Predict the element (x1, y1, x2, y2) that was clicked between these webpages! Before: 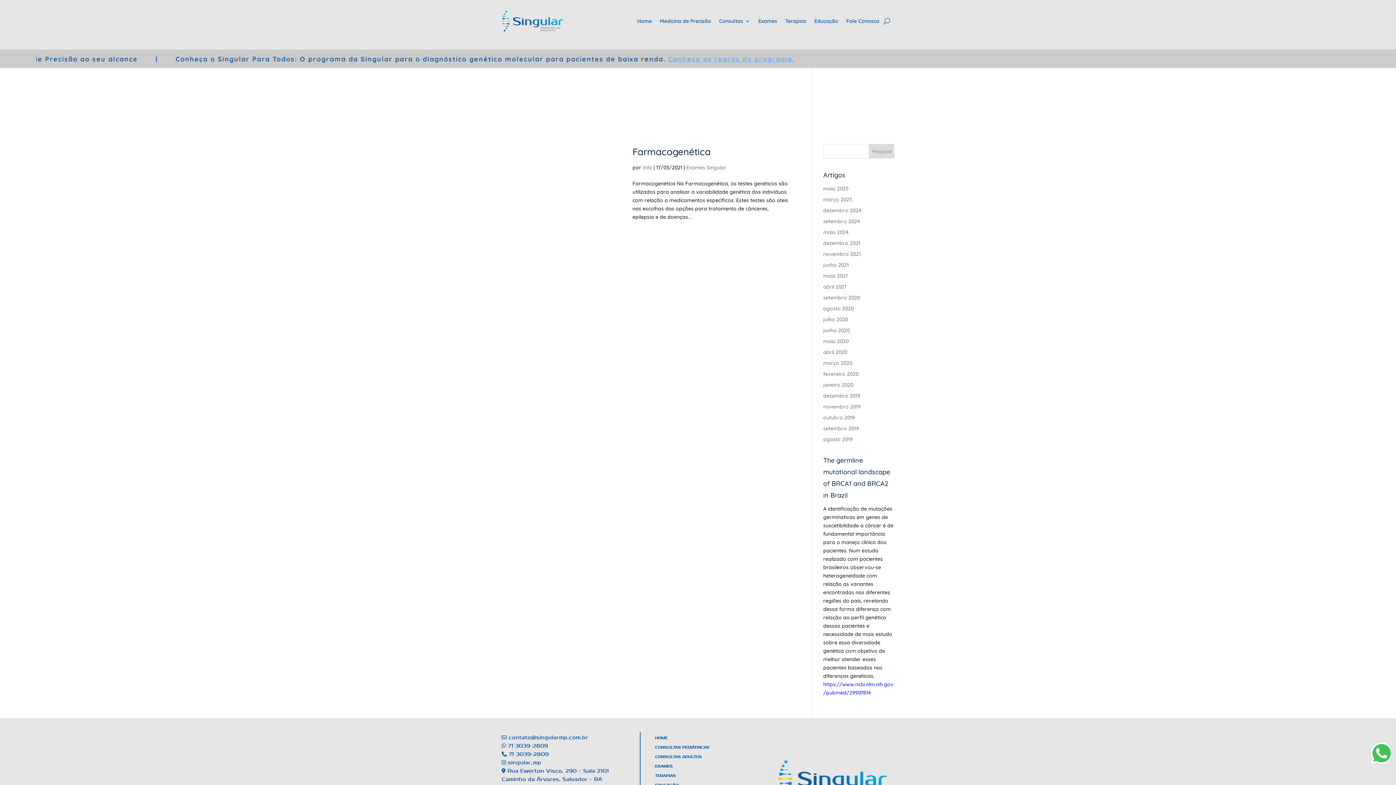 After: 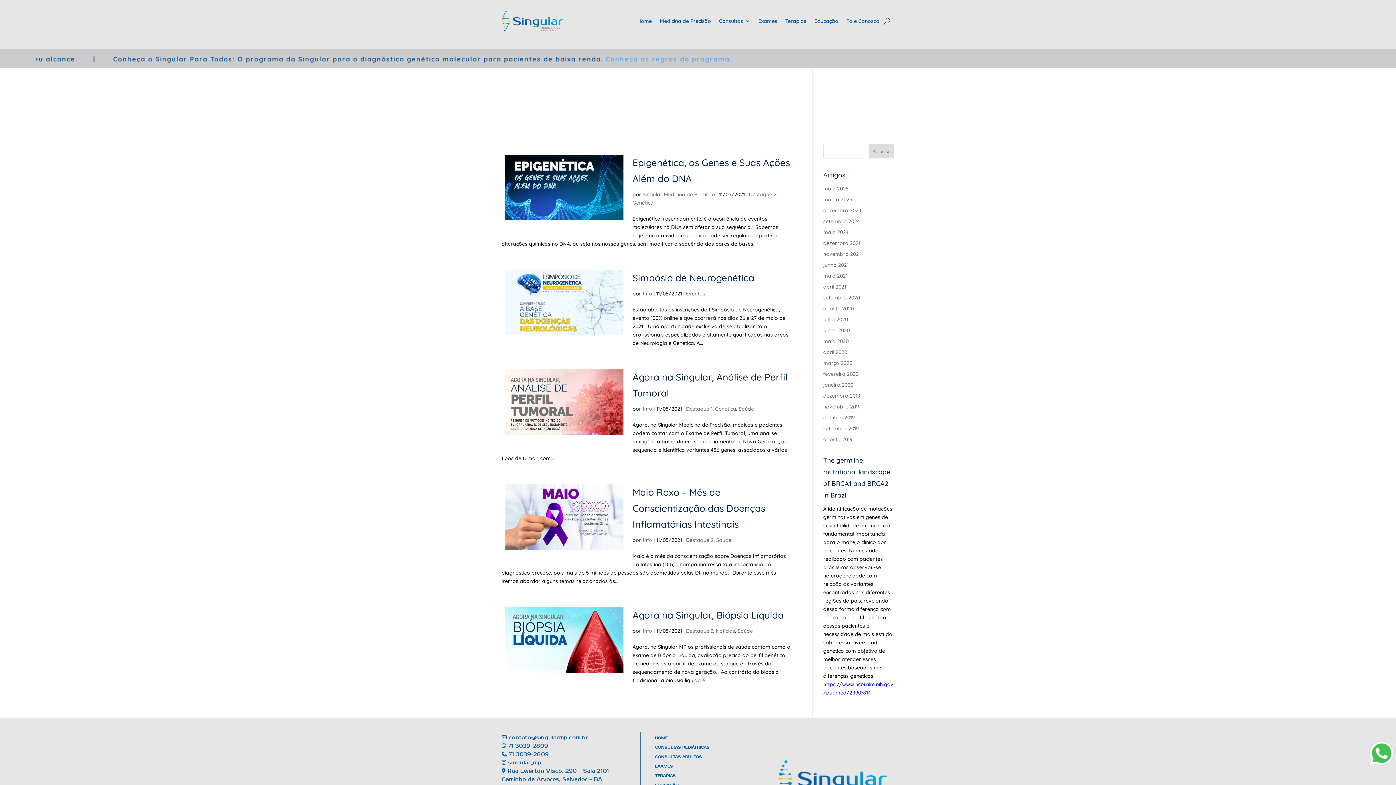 Action: bbox: (823, 272, 847, 279) label: maio 2021